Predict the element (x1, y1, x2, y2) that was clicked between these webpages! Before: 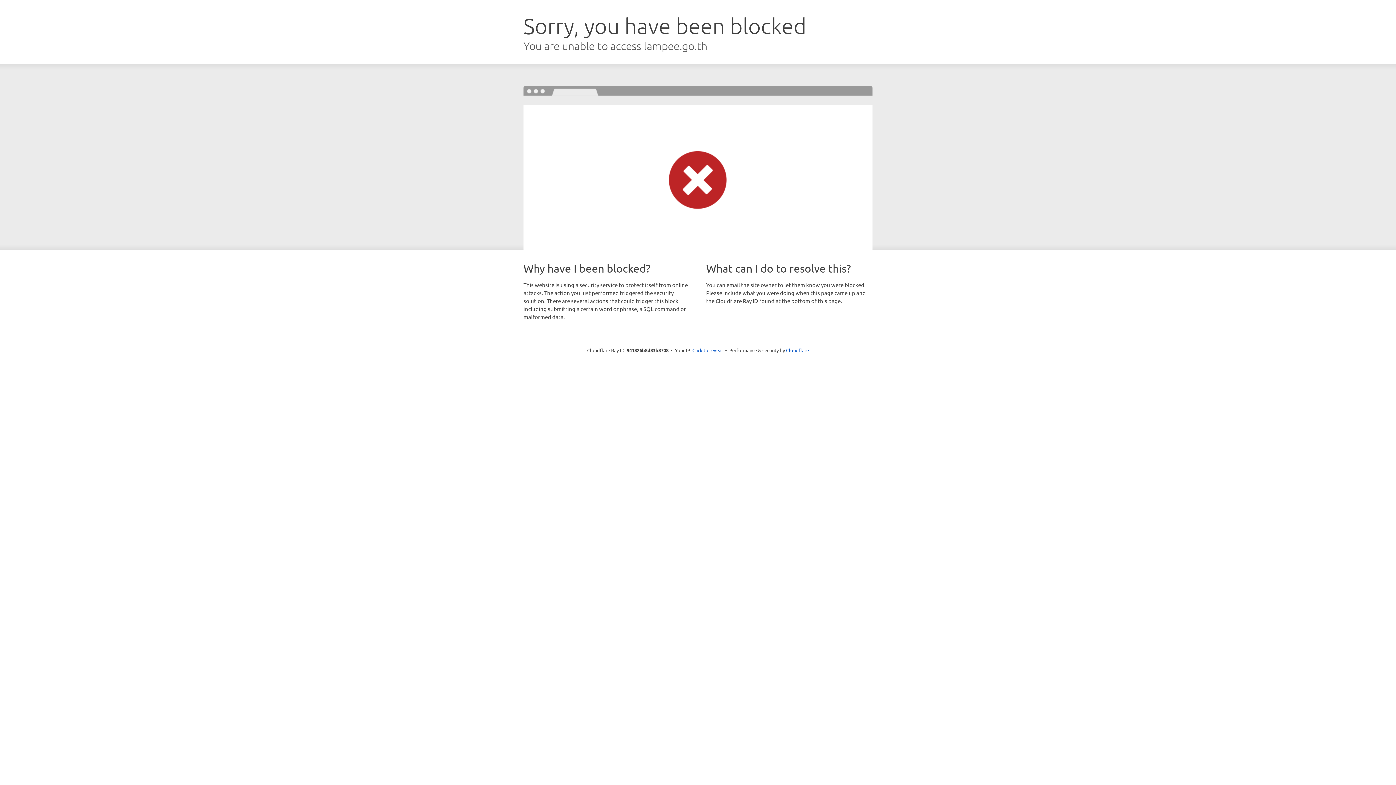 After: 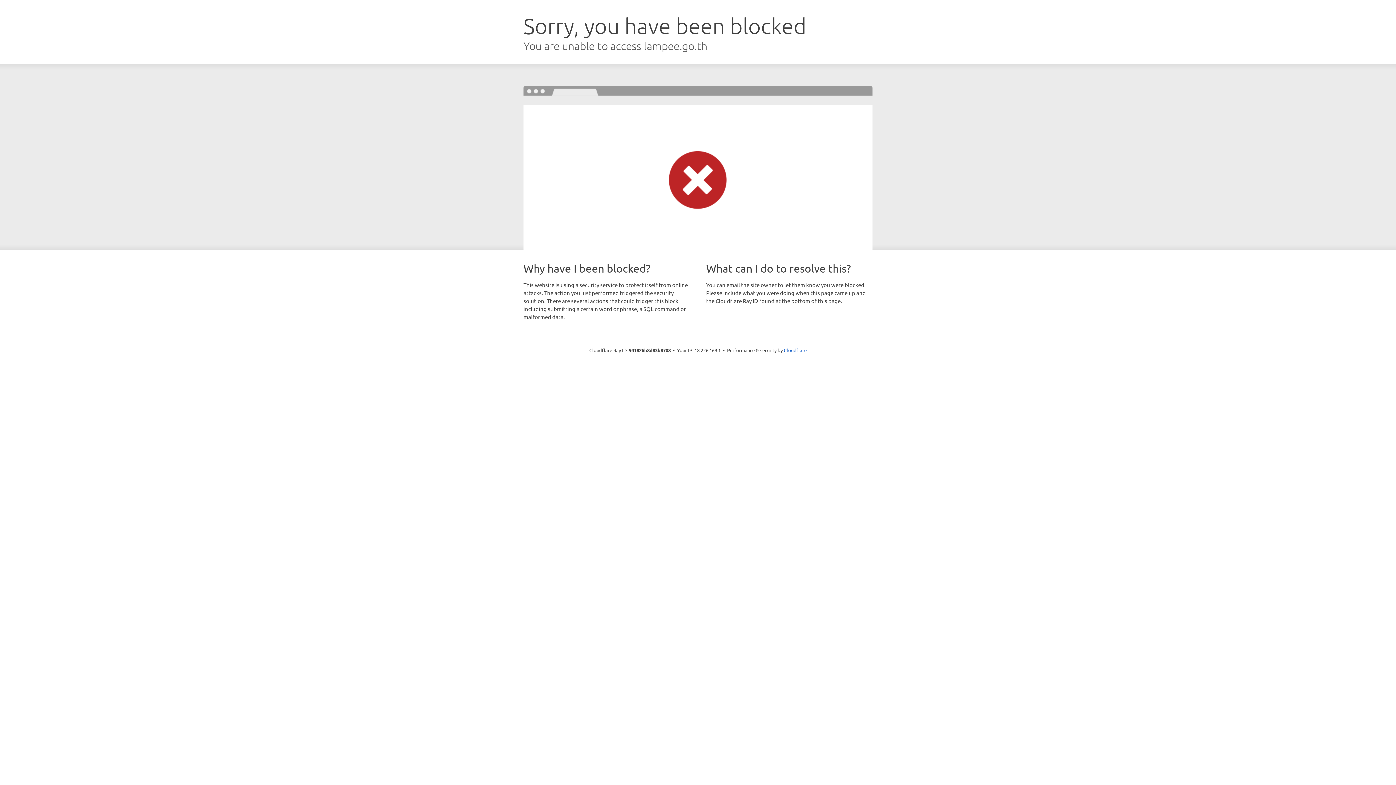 Action: label: Click to reveal bbox: (692, 346, 723, 353)